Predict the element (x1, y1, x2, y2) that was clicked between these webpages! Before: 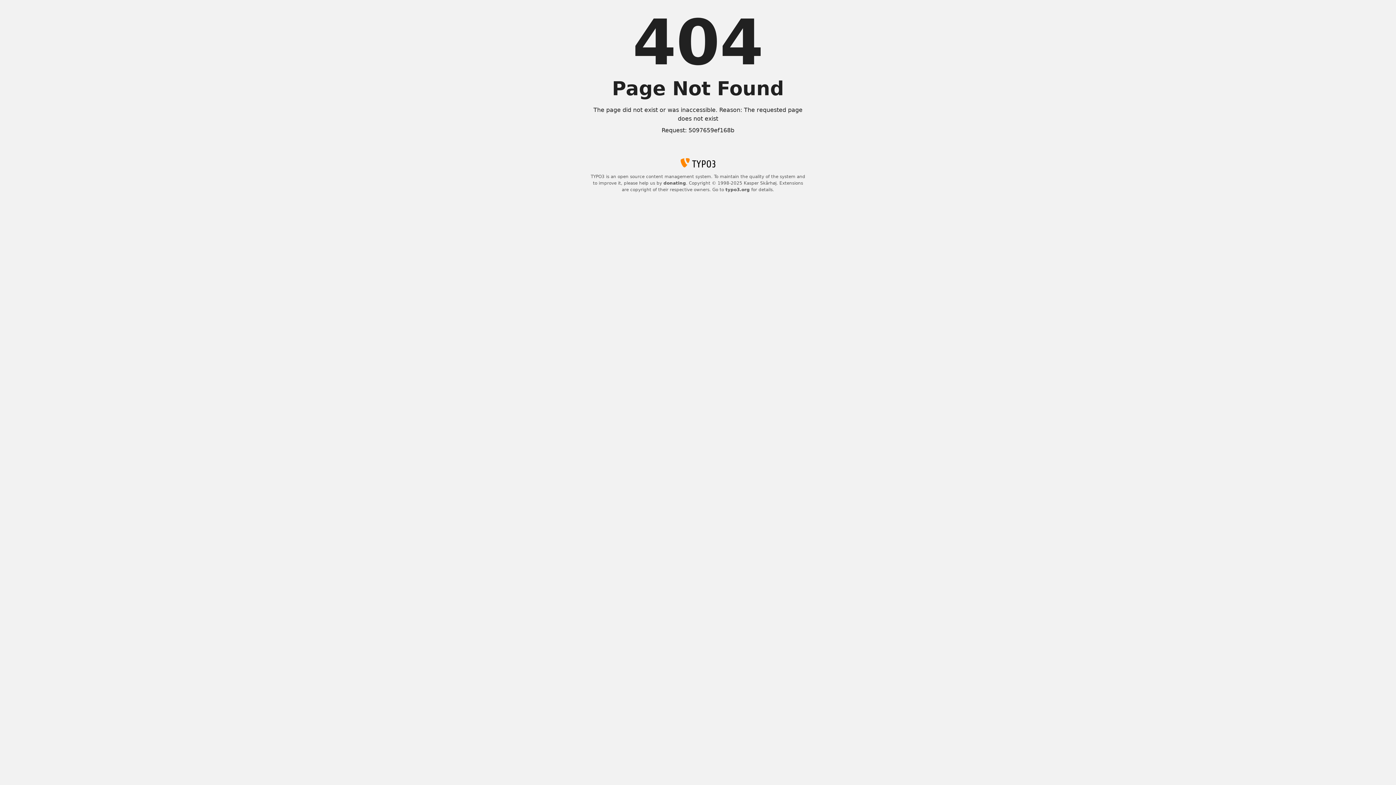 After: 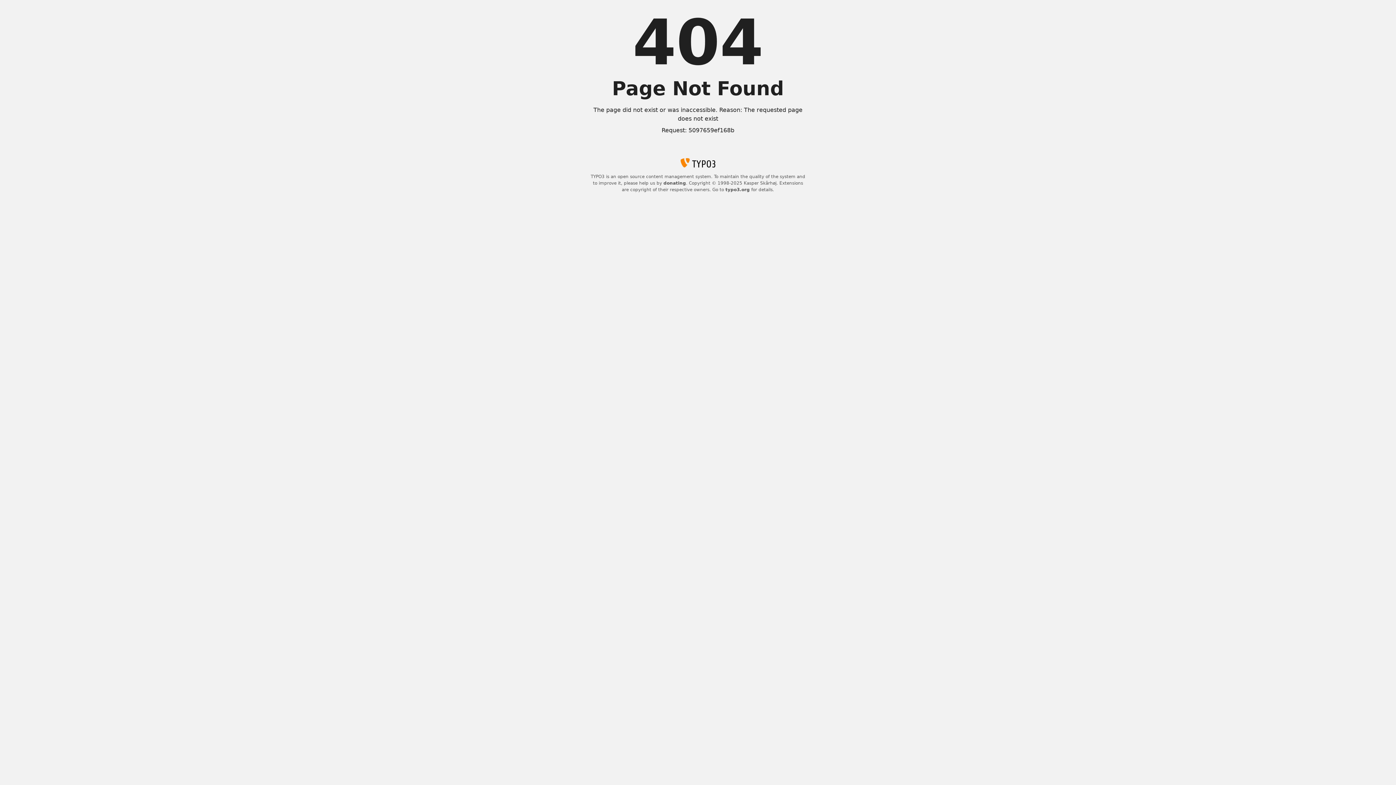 Action: label: donating bbox: (663, 180, 686, 185)